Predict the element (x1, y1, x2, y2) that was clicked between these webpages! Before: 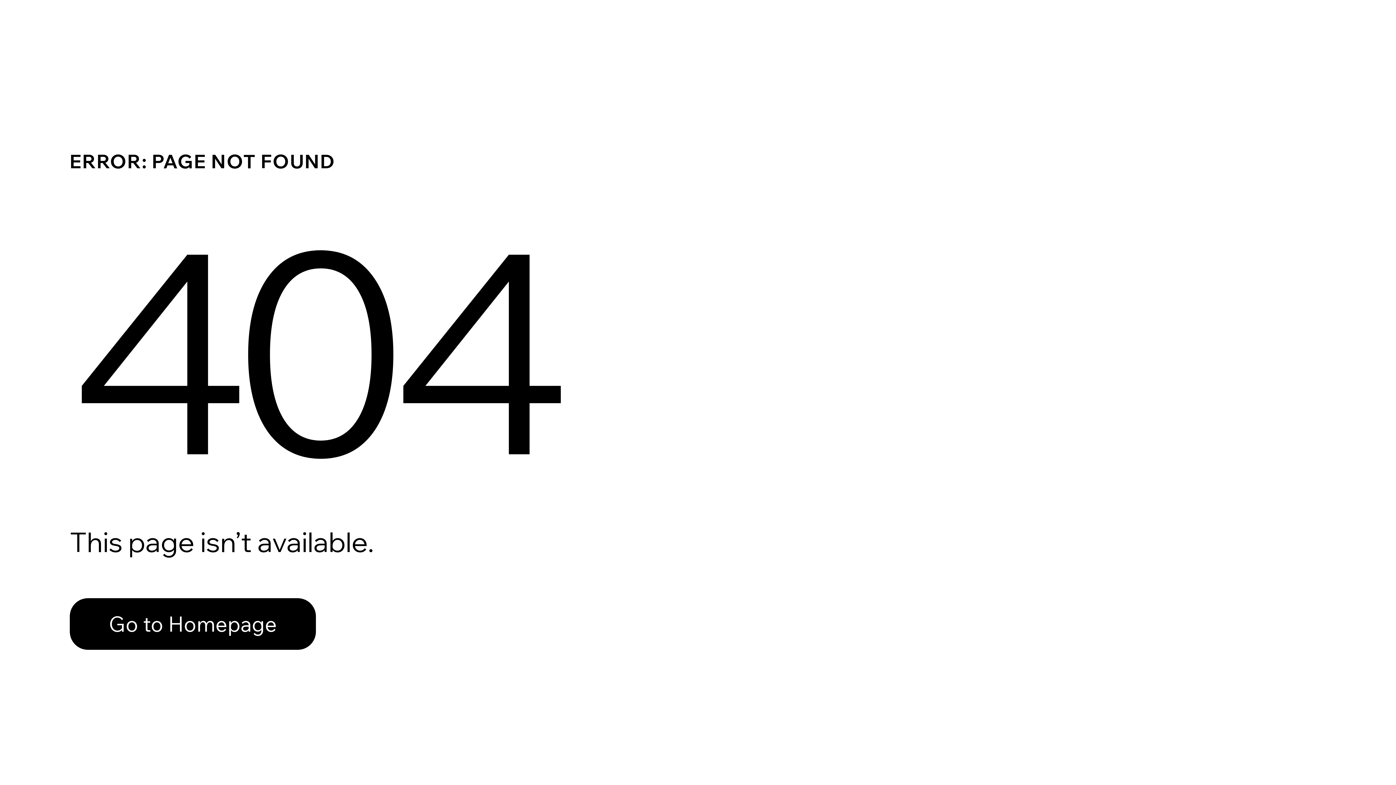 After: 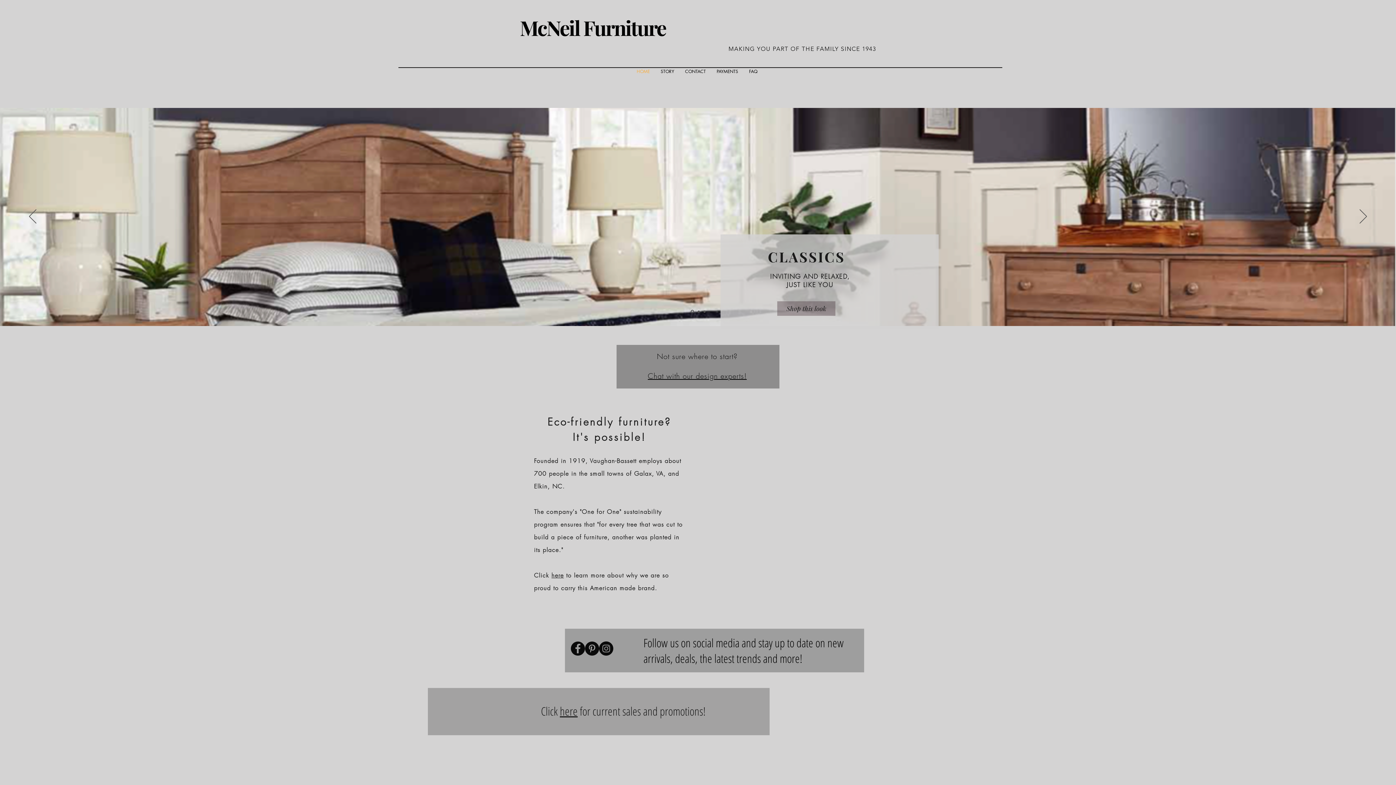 Action: label: Go to Homepage bbox: (69, 582, 768, 659)